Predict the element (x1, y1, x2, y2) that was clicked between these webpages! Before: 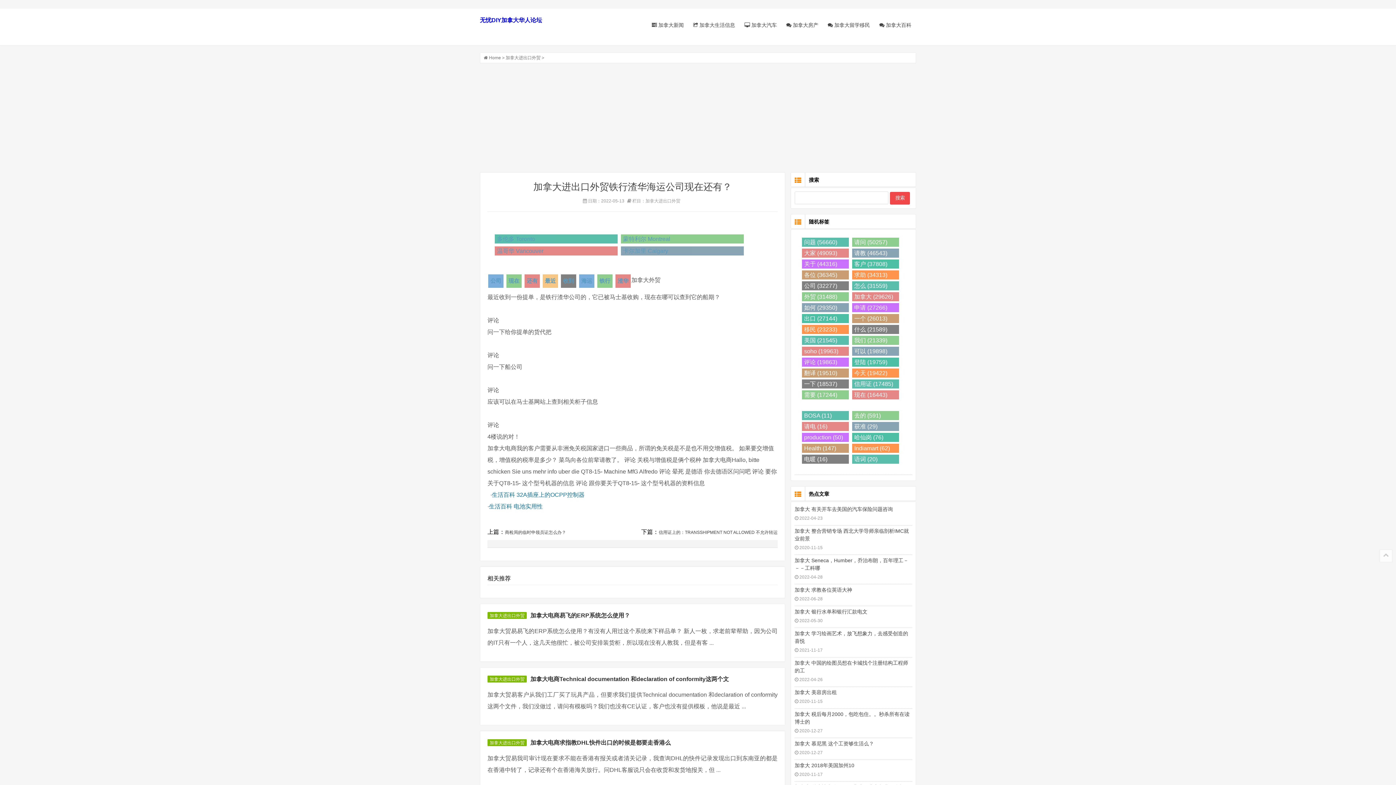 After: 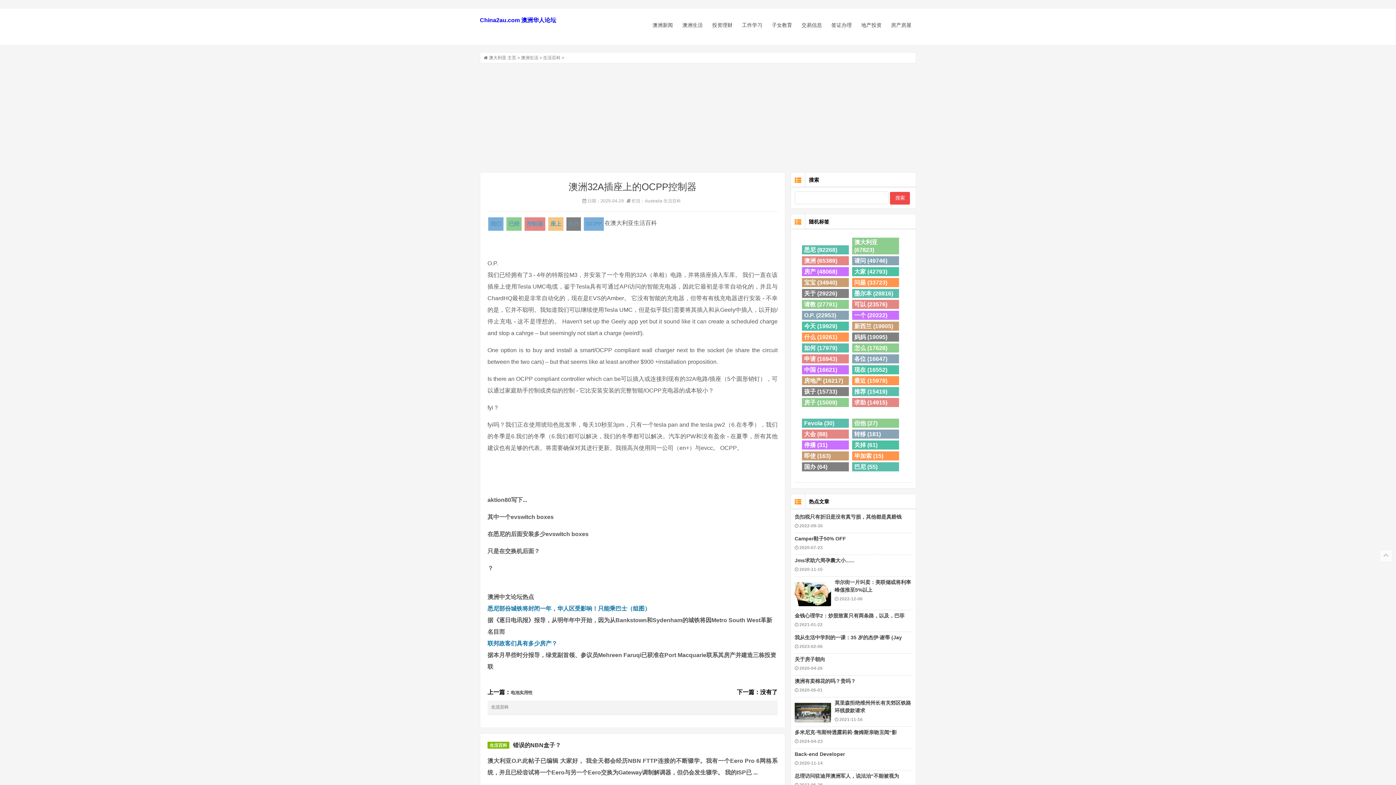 Action: bbox: (516, 492, 584, 498) label: 32A插座上的OCPP控制器